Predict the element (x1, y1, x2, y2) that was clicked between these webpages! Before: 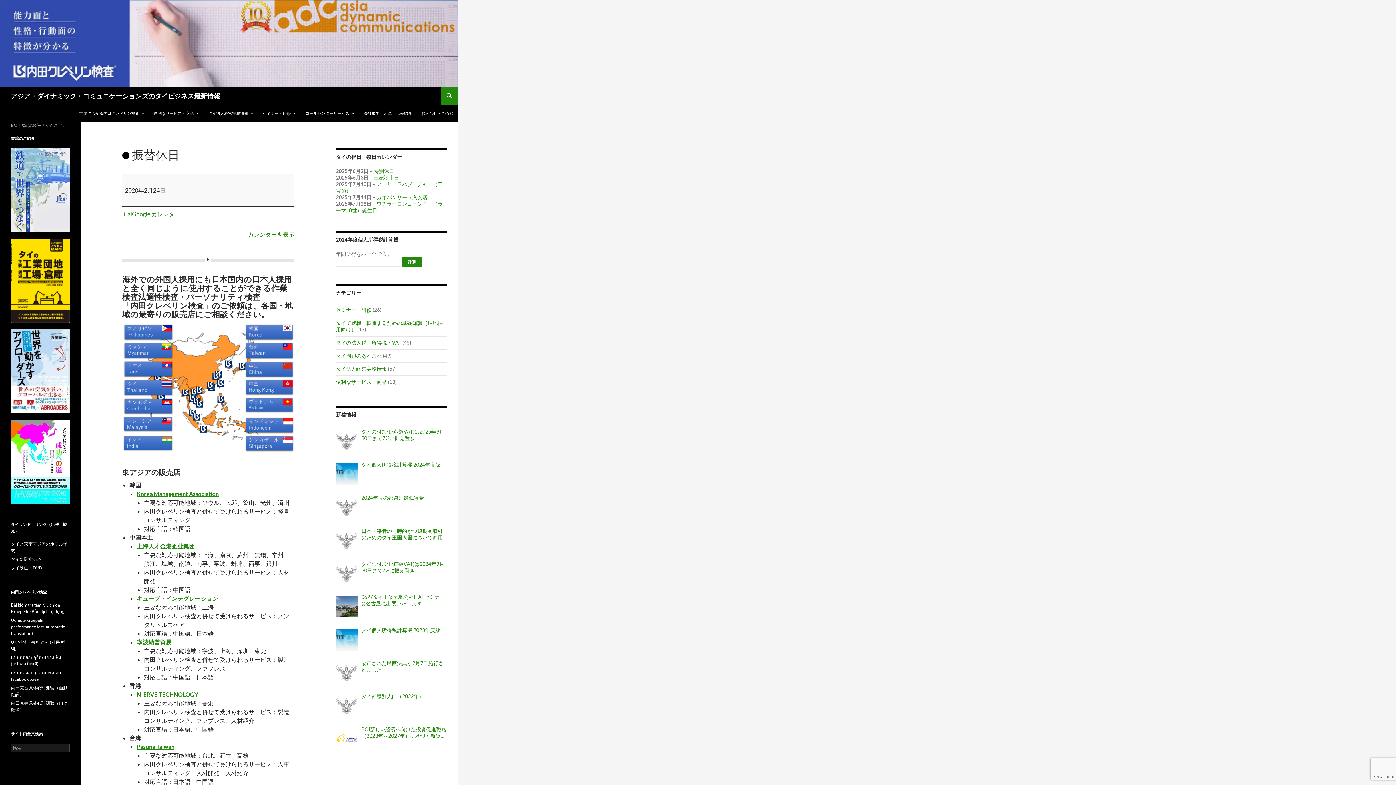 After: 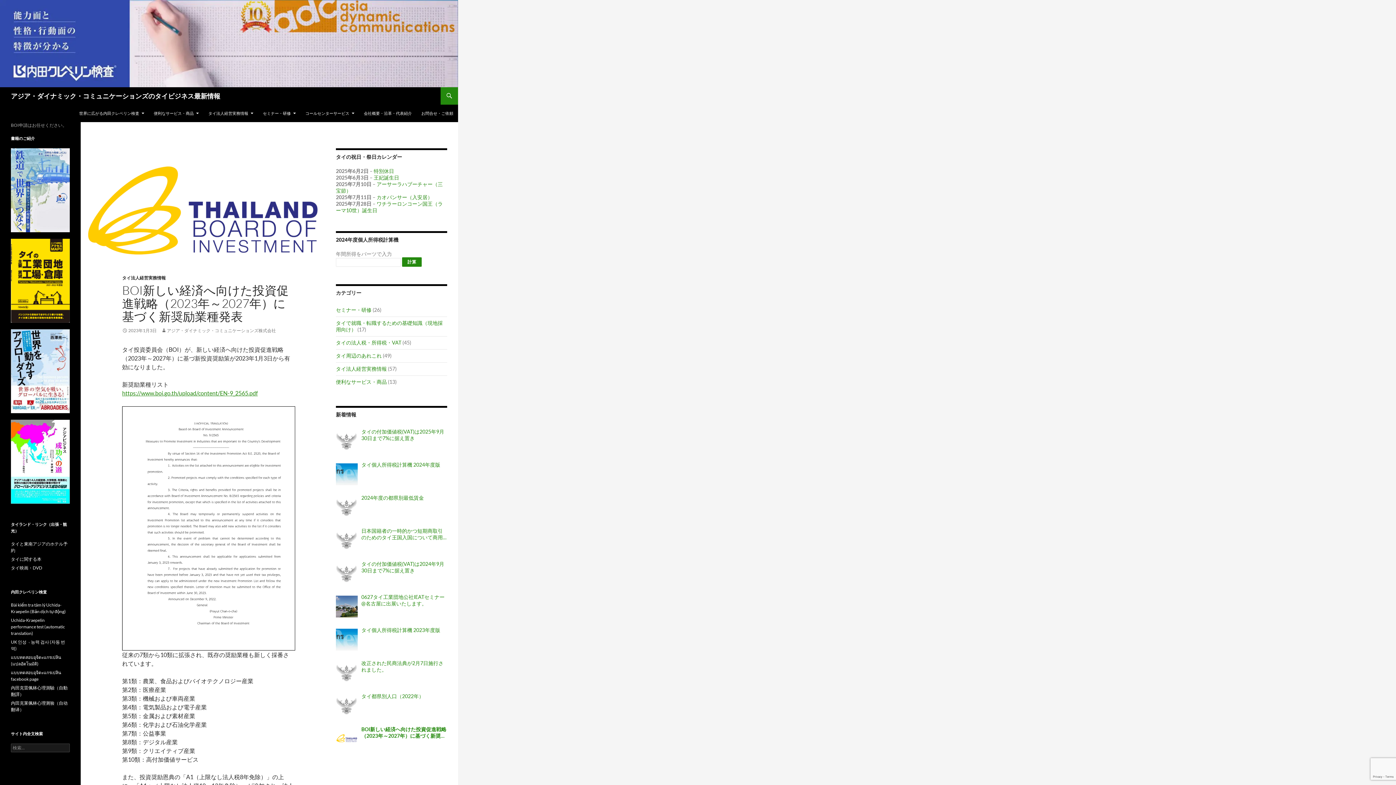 Action: bbox: (336, 728, 357, 750)